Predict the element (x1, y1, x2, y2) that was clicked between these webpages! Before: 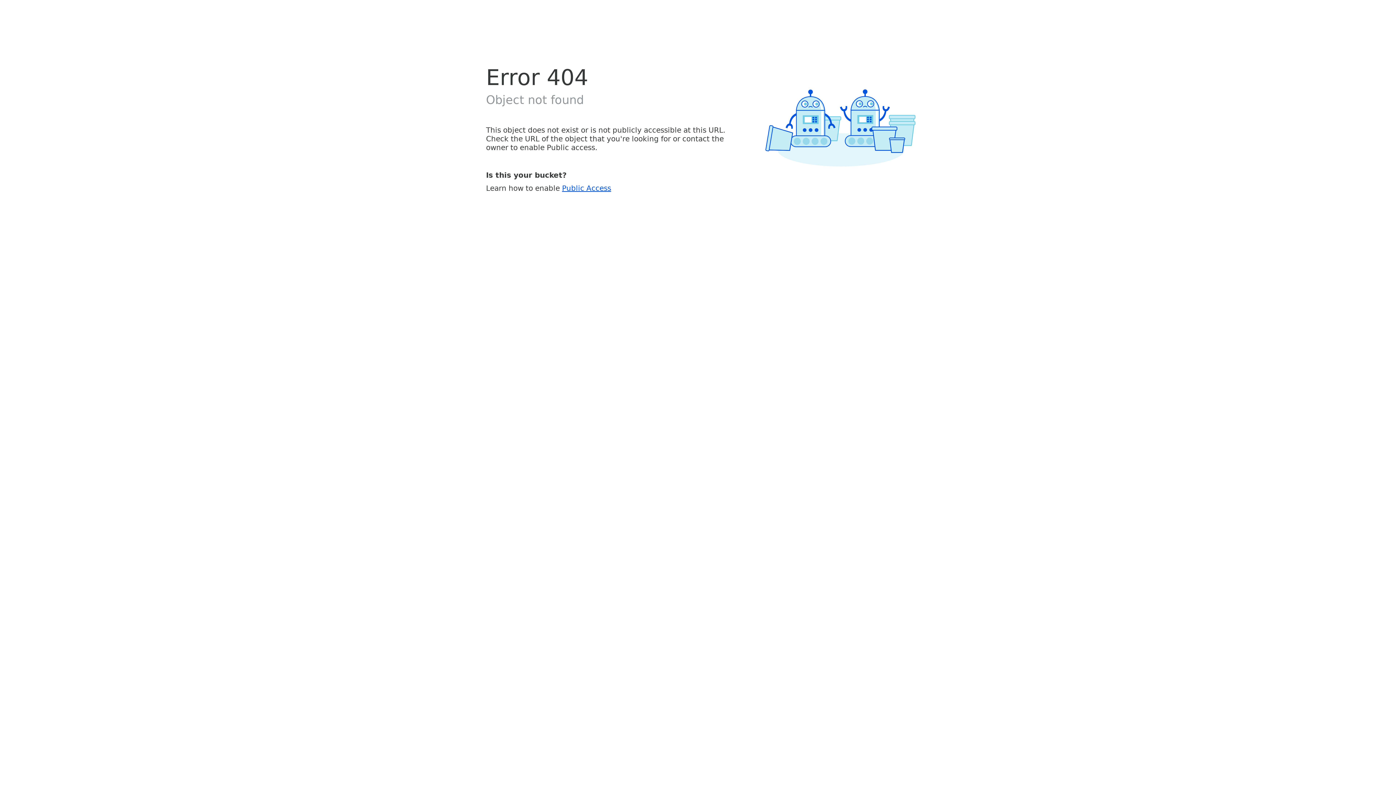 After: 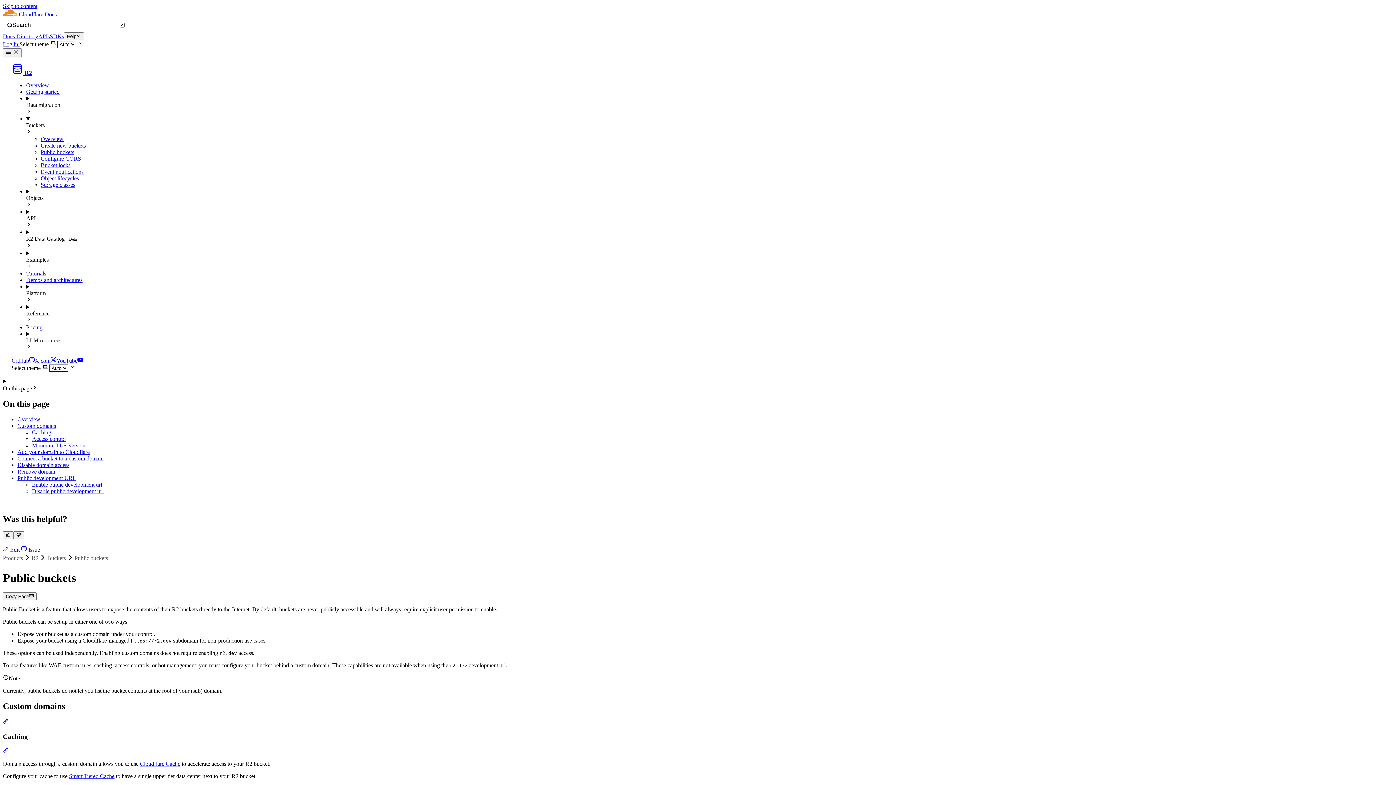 Action: bbox: (562, 183, 611, 192) label: Public Access